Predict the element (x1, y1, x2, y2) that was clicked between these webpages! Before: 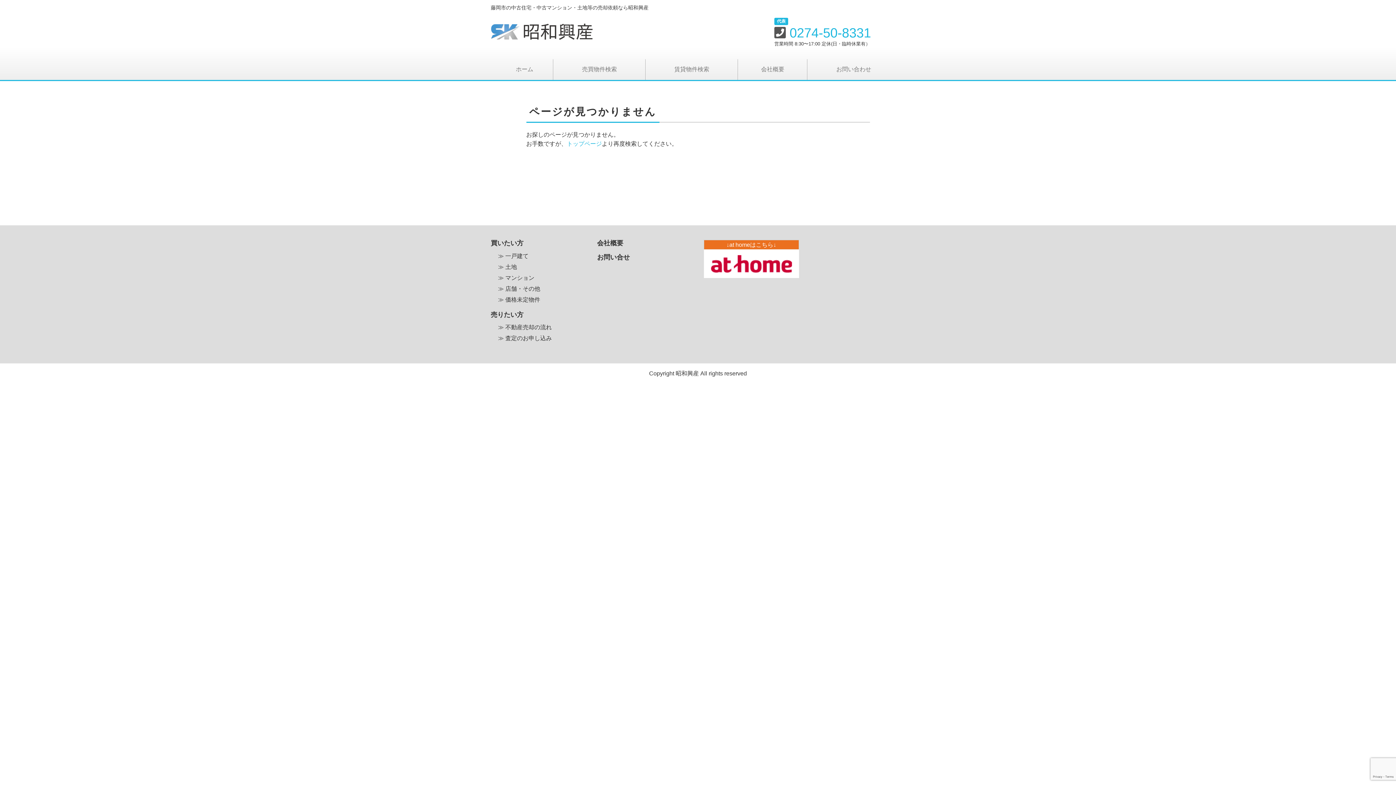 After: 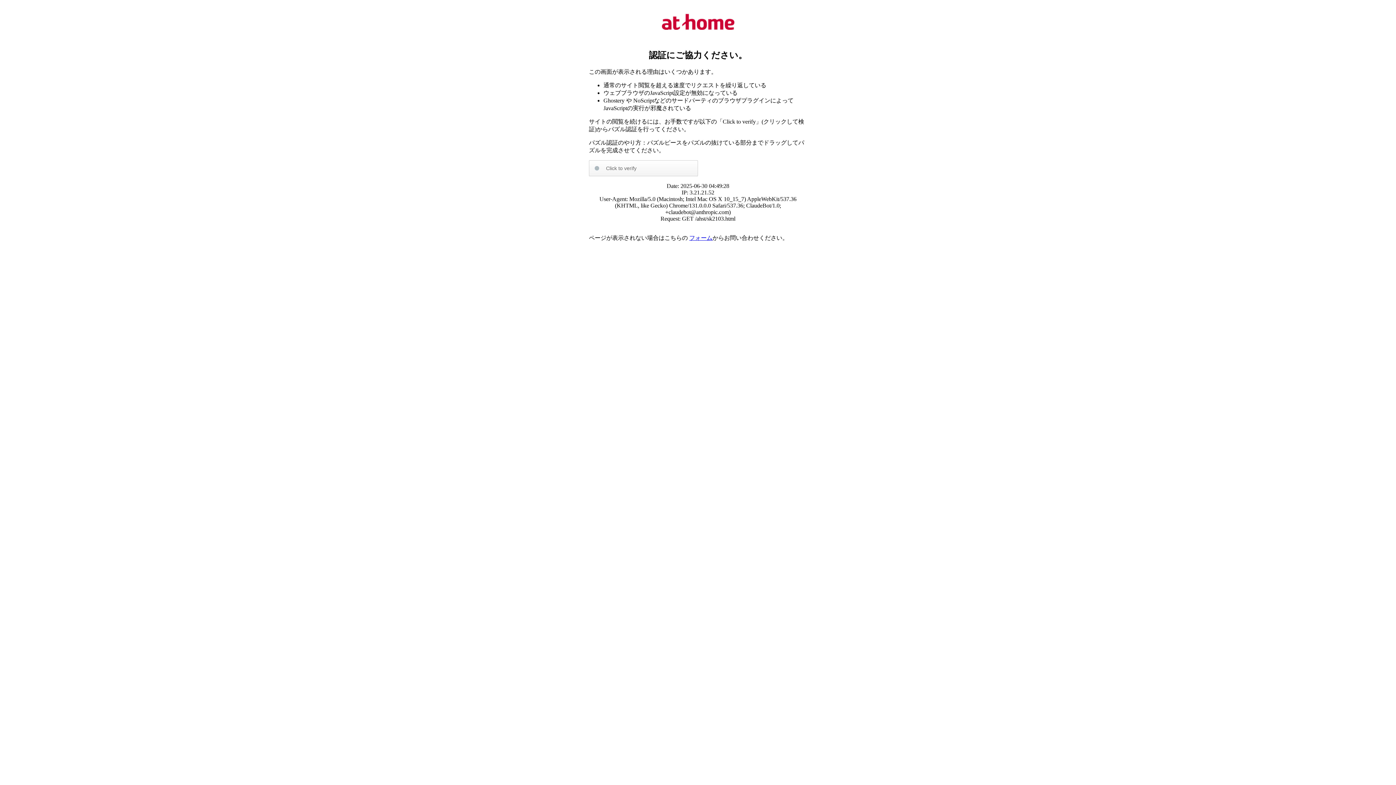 Action: bbox: (703, 260, 799, 266)